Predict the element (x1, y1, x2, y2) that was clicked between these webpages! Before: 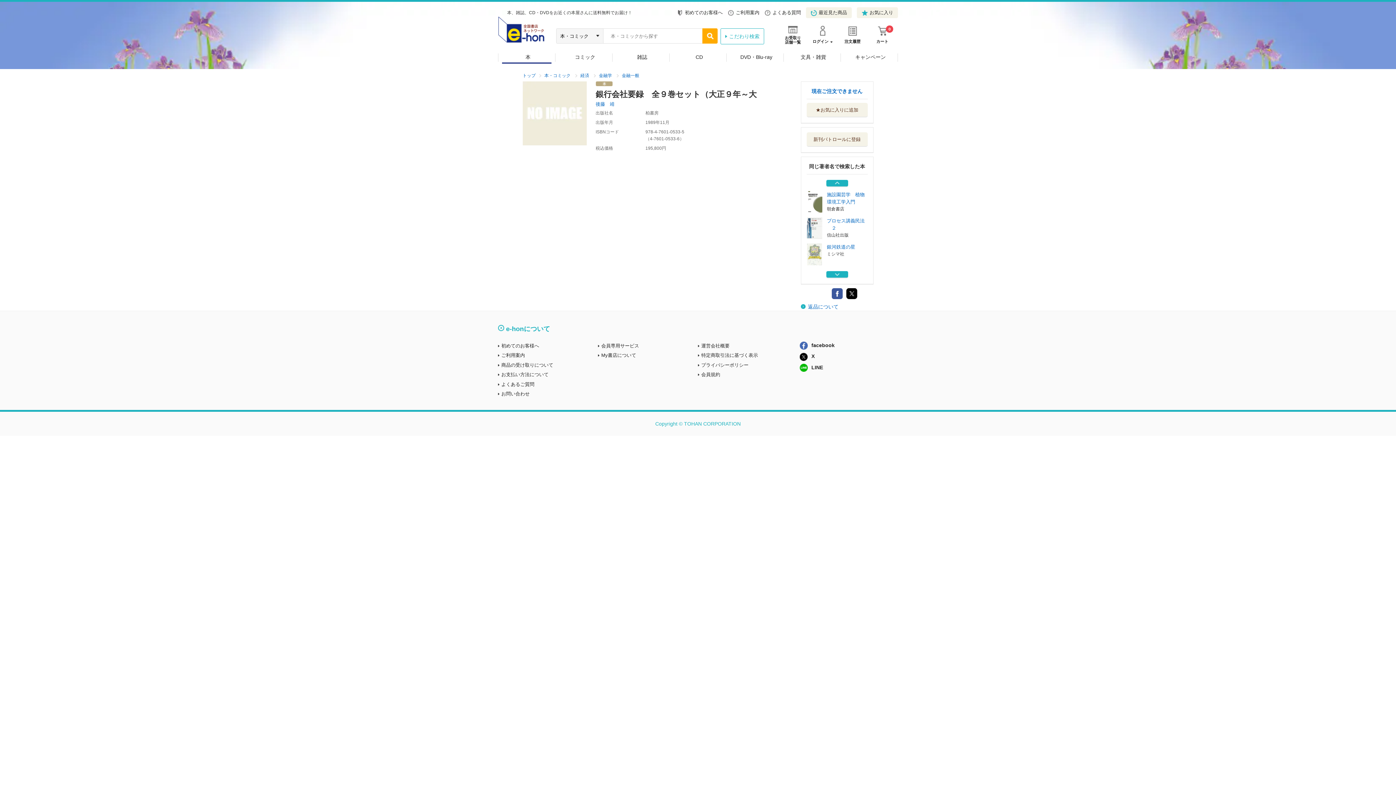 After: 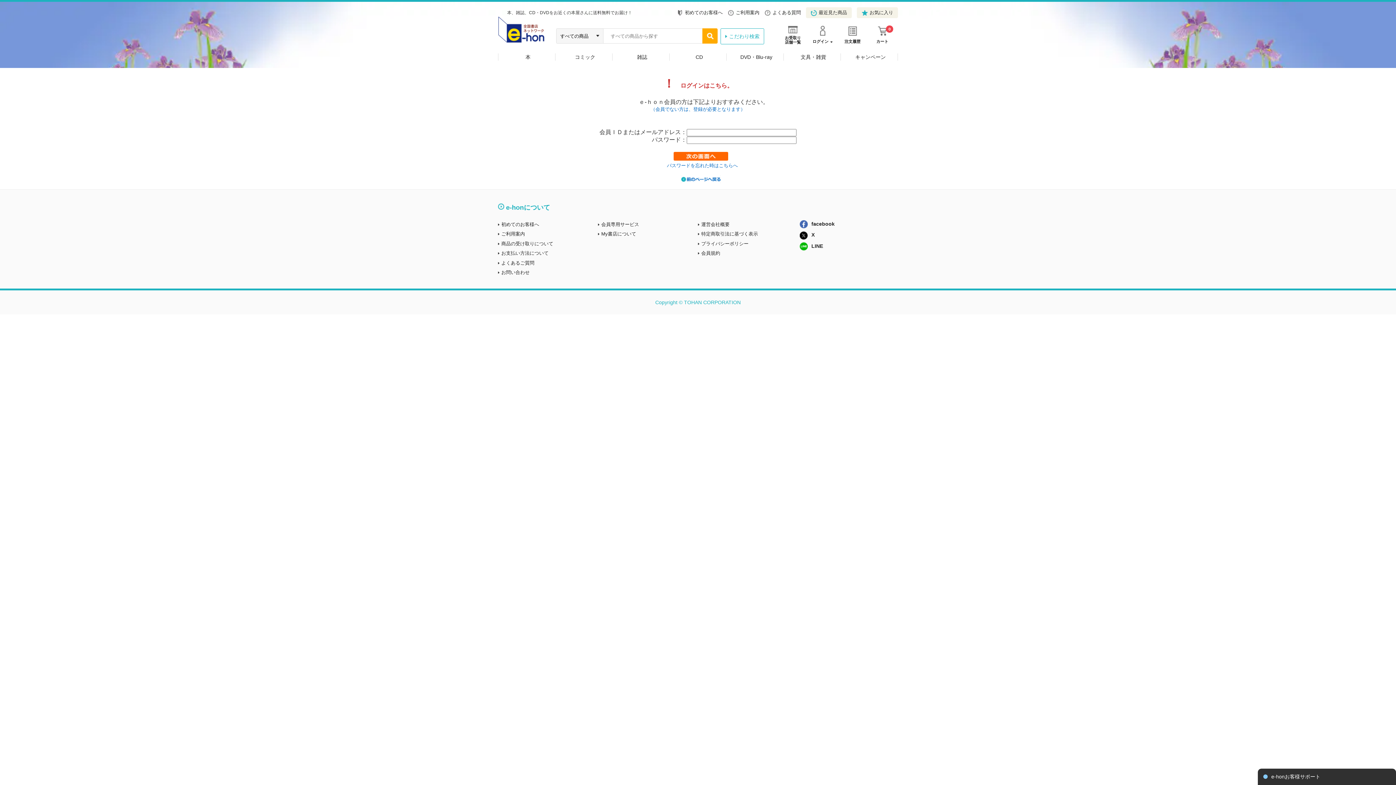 Action: label: ログイン bbox: (808, 25, 837, 43)